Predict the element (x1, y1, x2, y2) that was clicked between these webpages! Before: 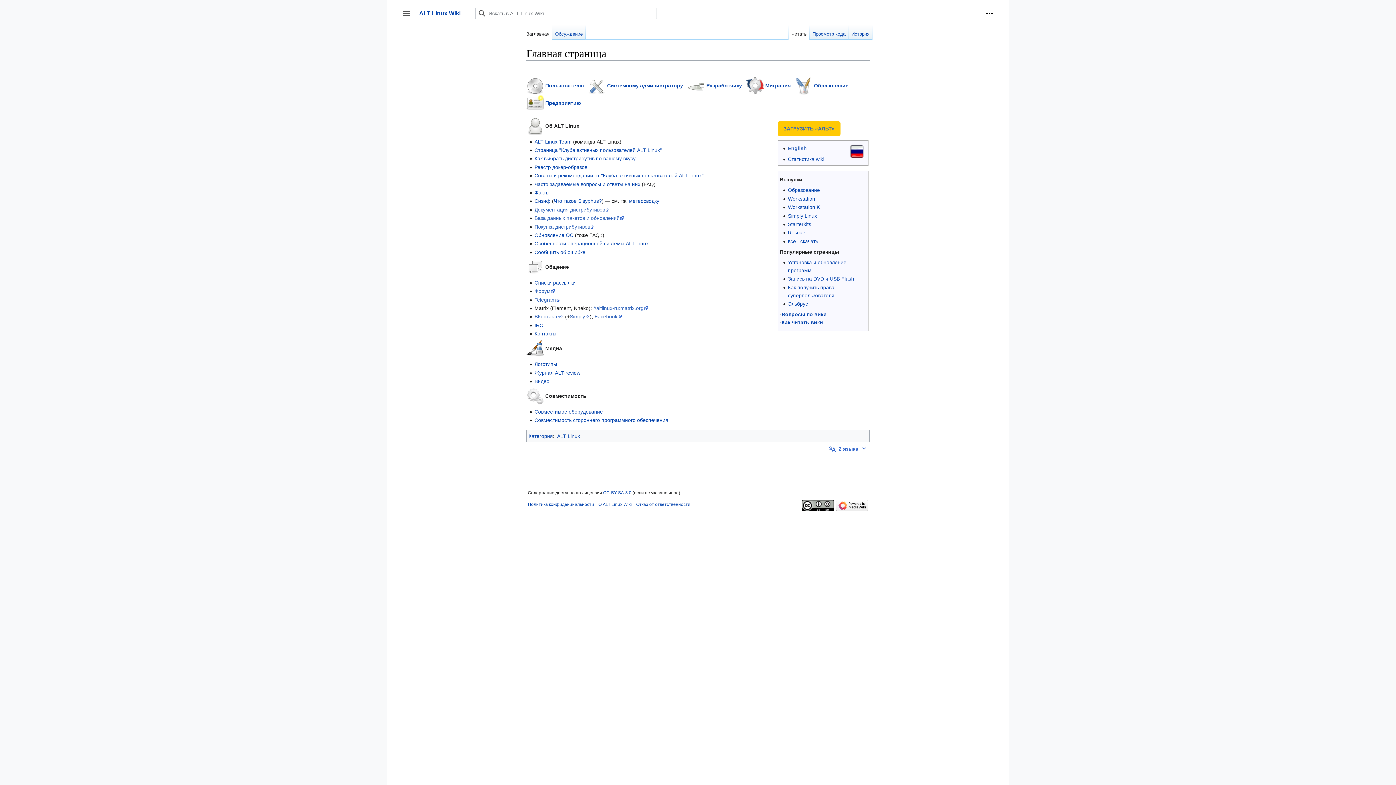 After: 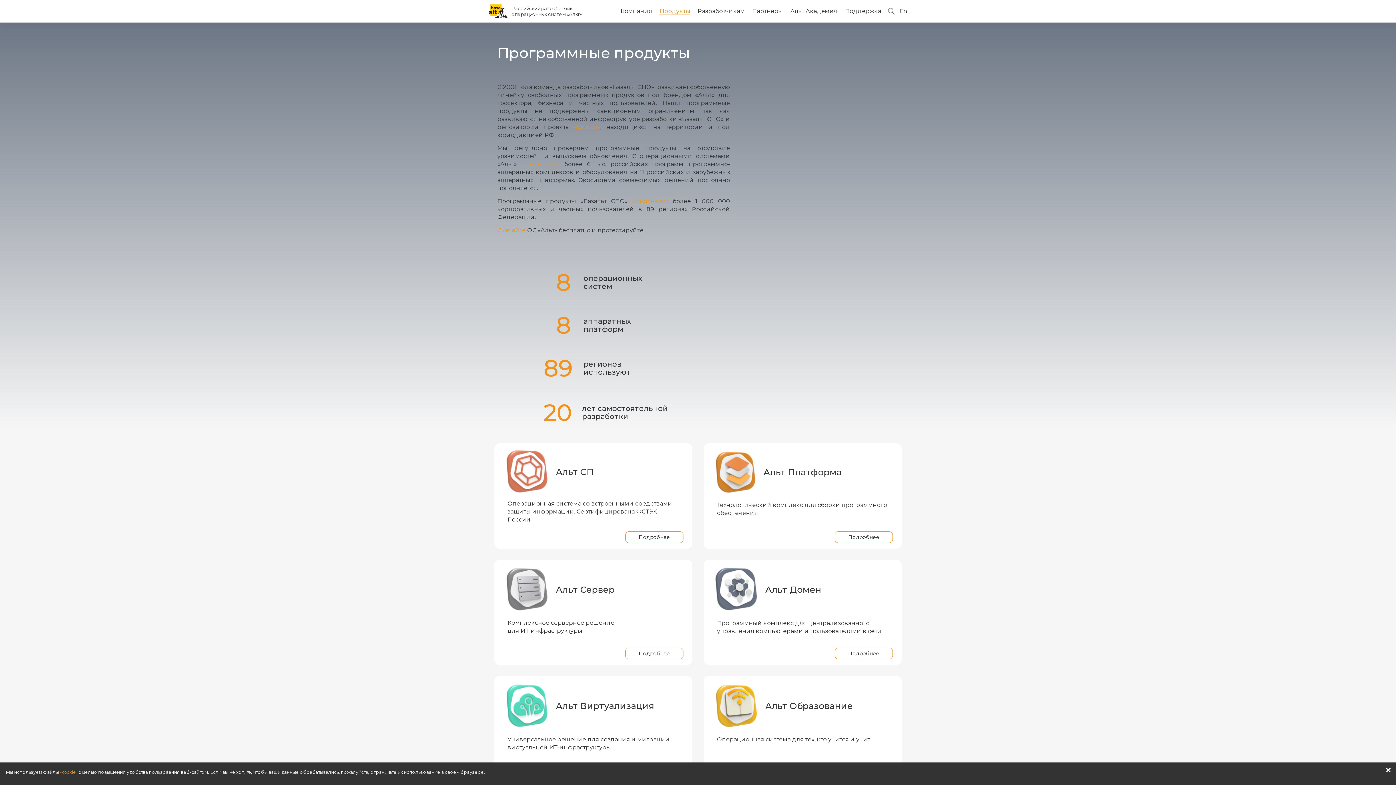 Action: label: Покупка дистрибутивов bbox: (534, 223, 595, 229)